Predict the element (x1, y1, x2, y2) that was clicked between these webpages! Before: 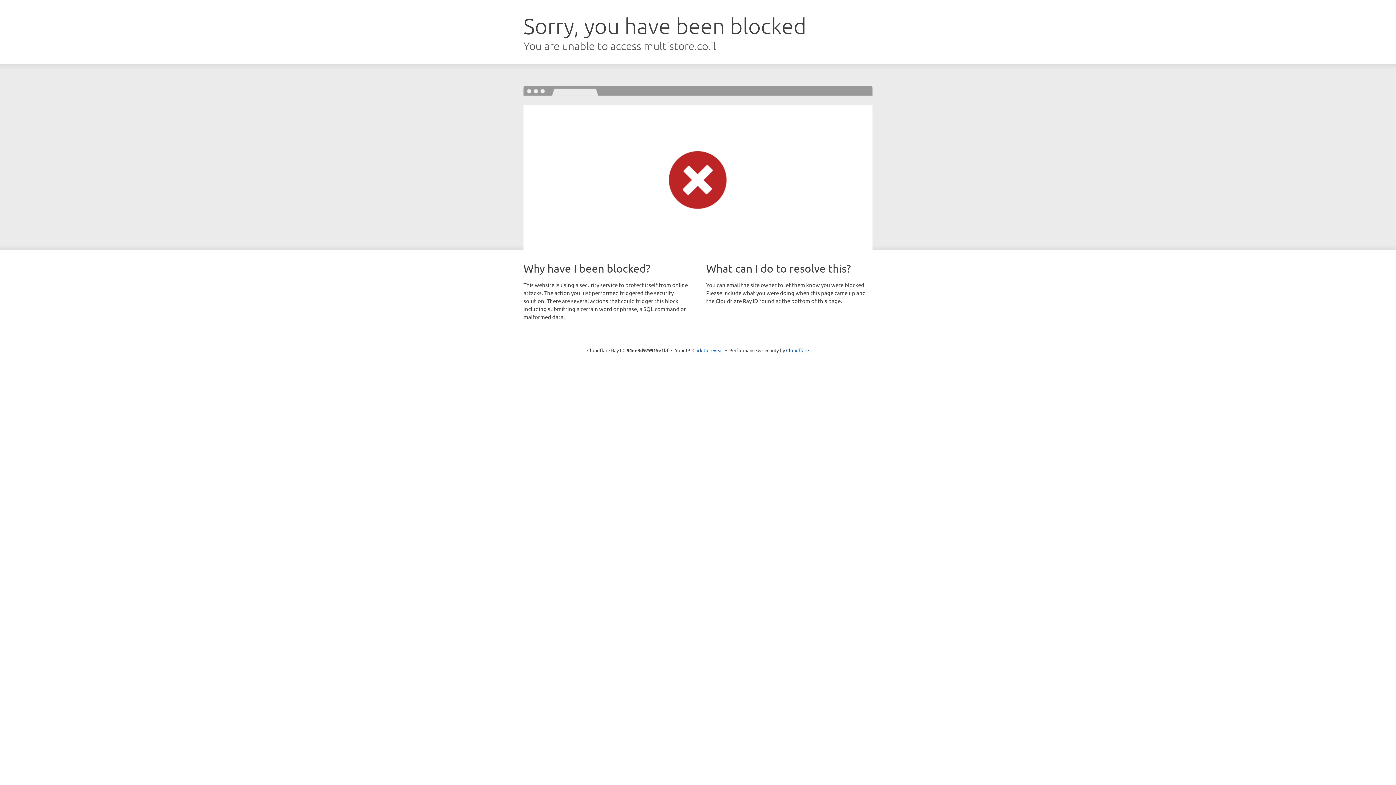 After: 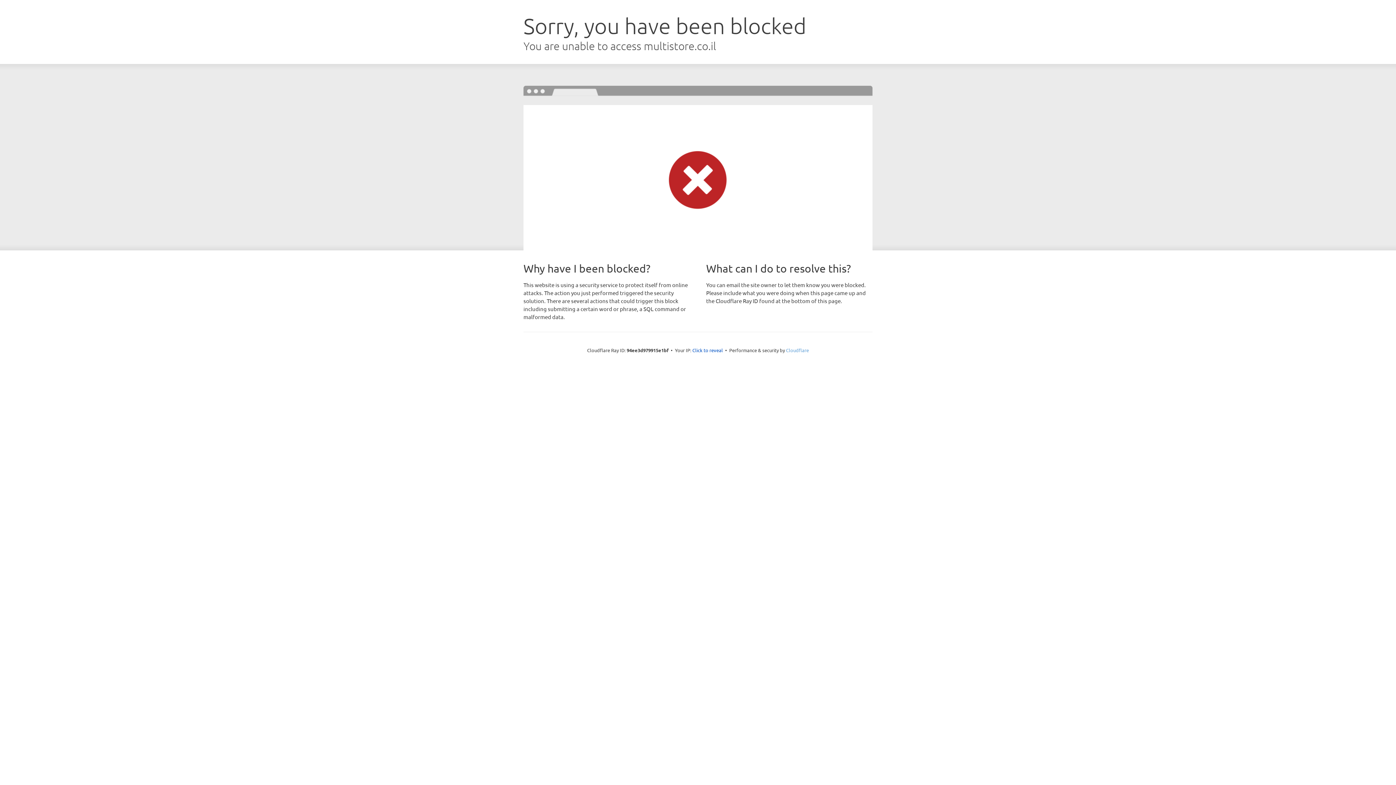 Action: bbox: (786, 347, 809, 353) label: Cloudflare